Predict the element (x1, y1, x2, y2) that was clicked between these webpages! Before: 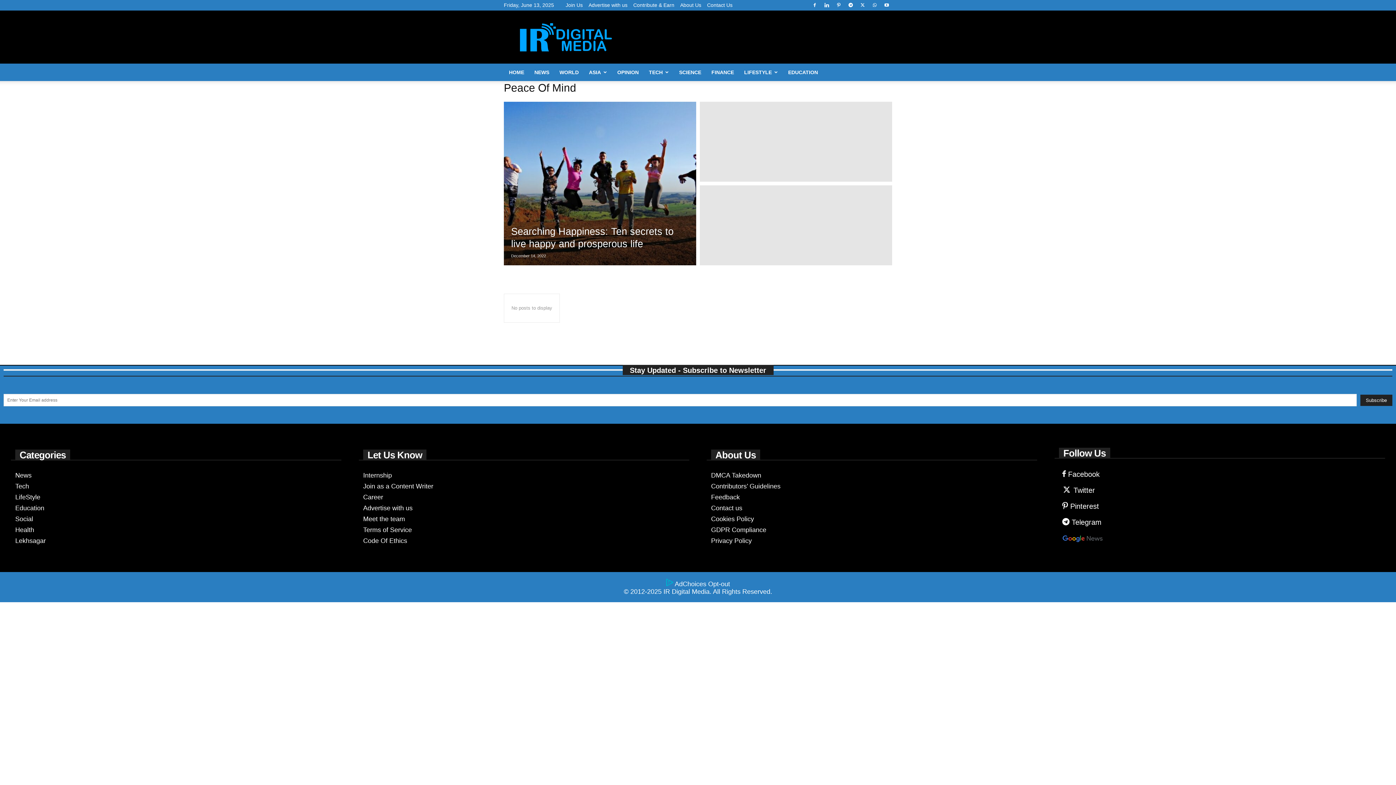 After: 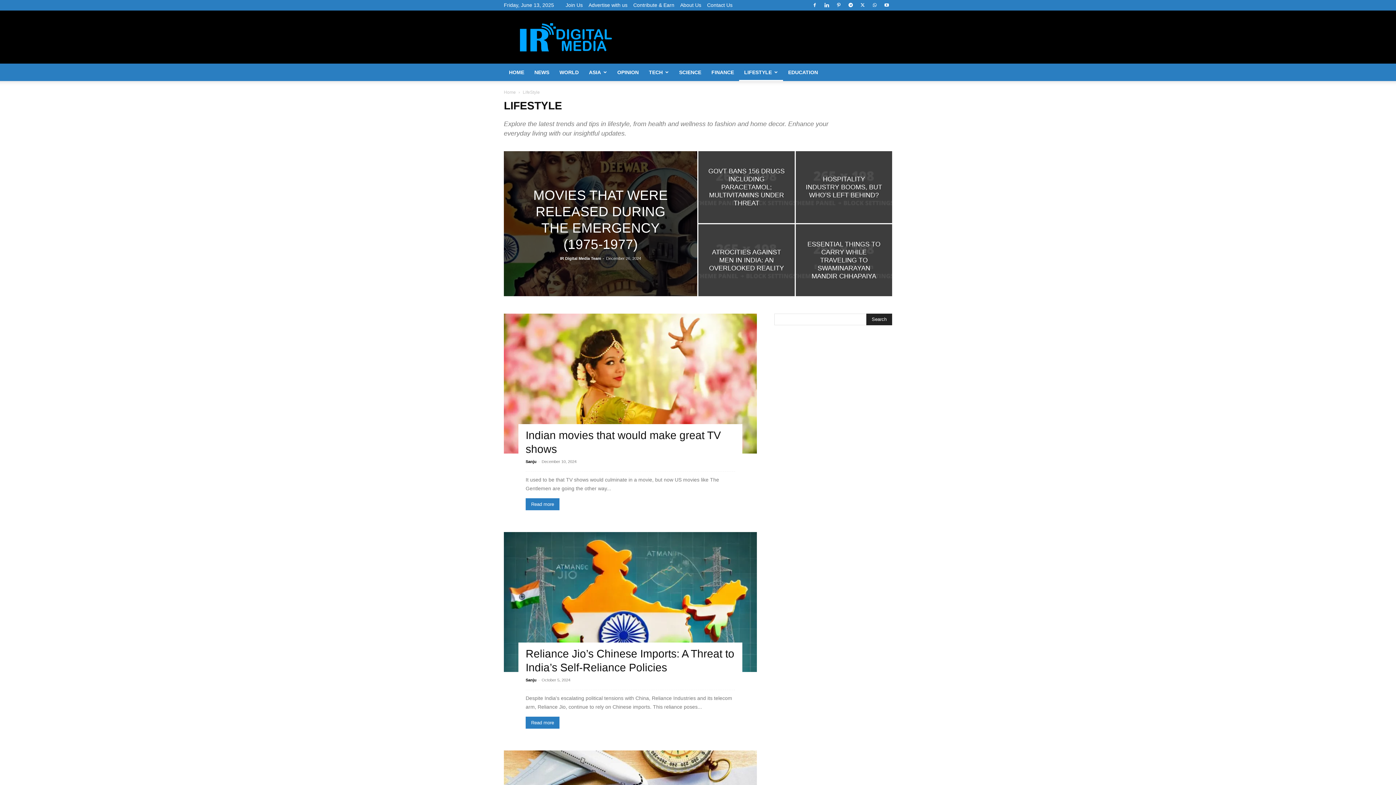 Action: bbox: (739, 63, 783, 81) label: LIFESTYLE